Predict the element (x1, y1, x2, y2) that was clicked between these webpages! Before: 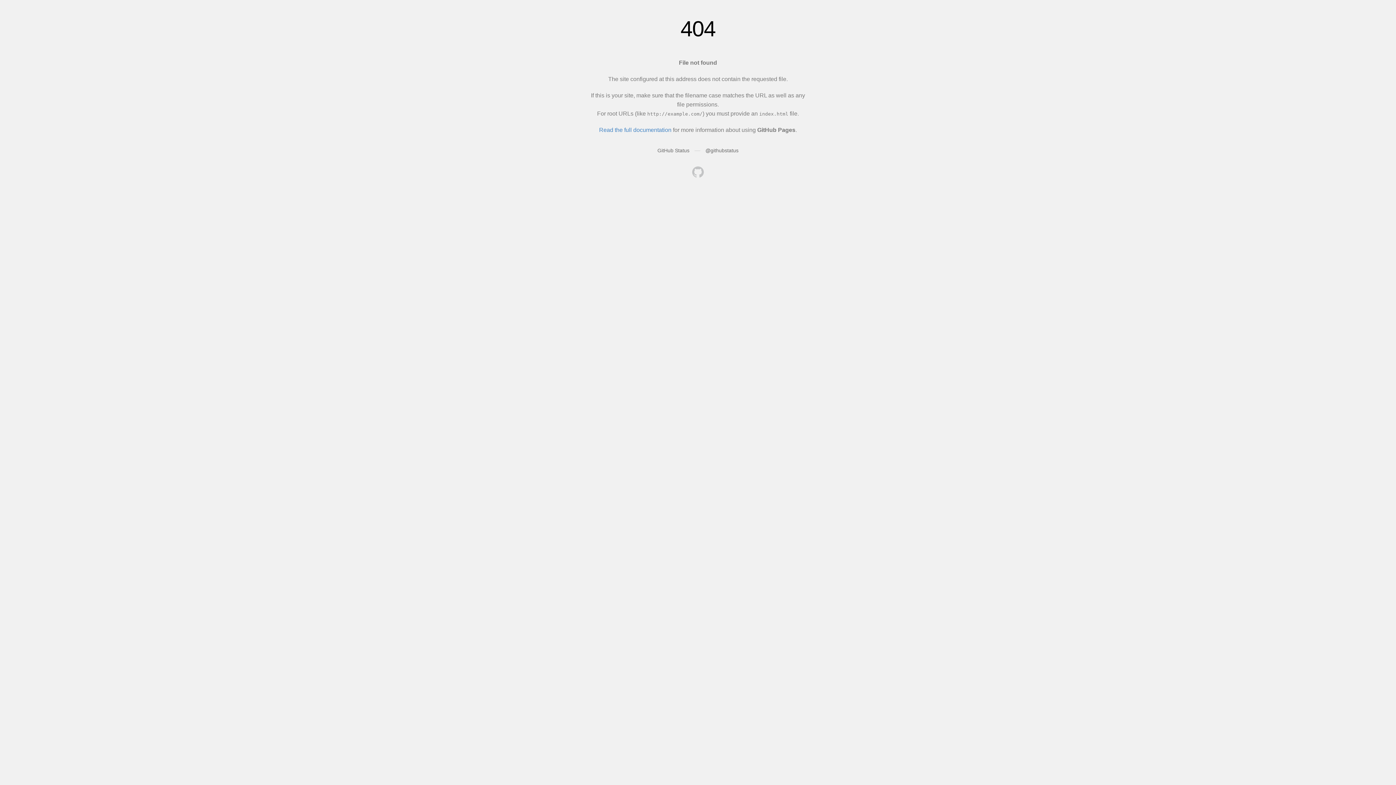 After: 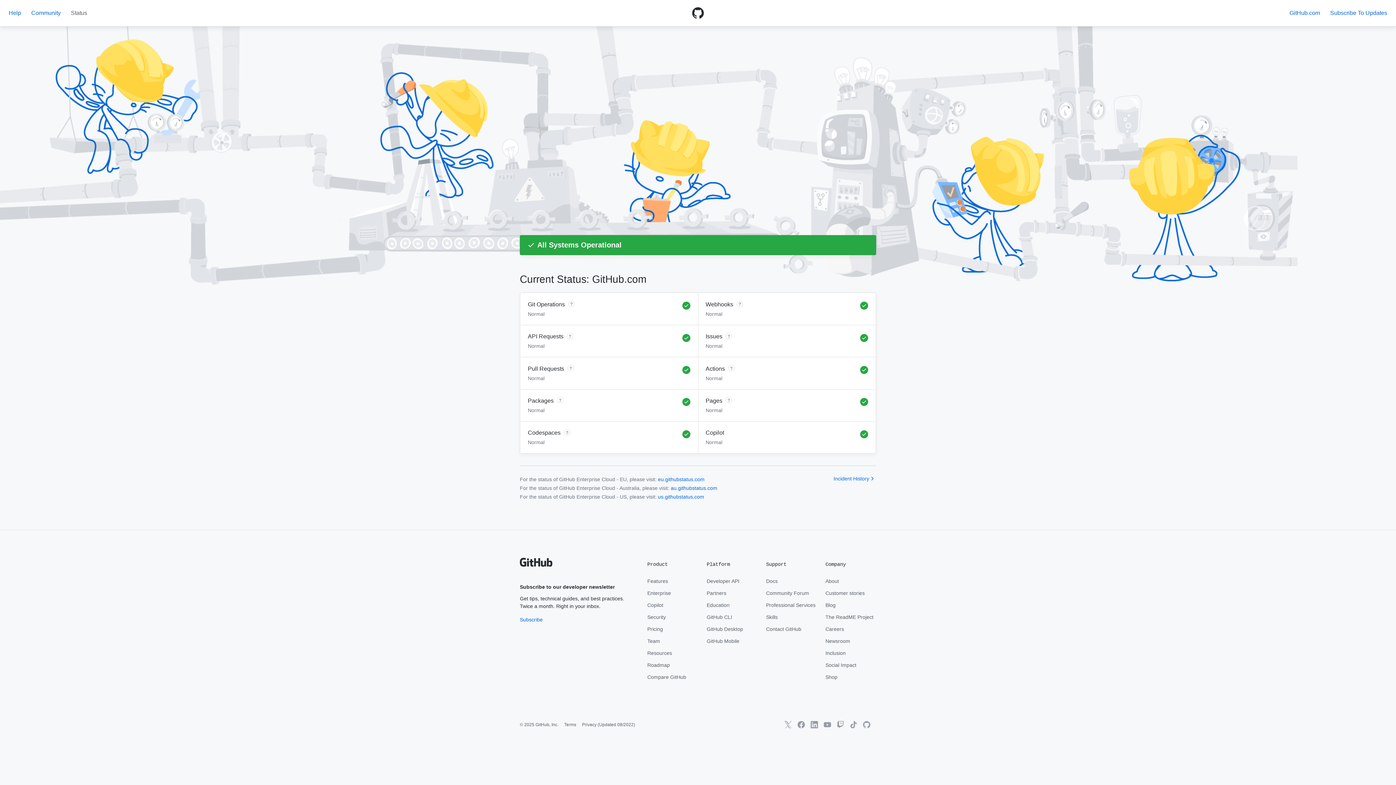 Action: bbox: (657, 147, 689, 153) label: GitHub Status